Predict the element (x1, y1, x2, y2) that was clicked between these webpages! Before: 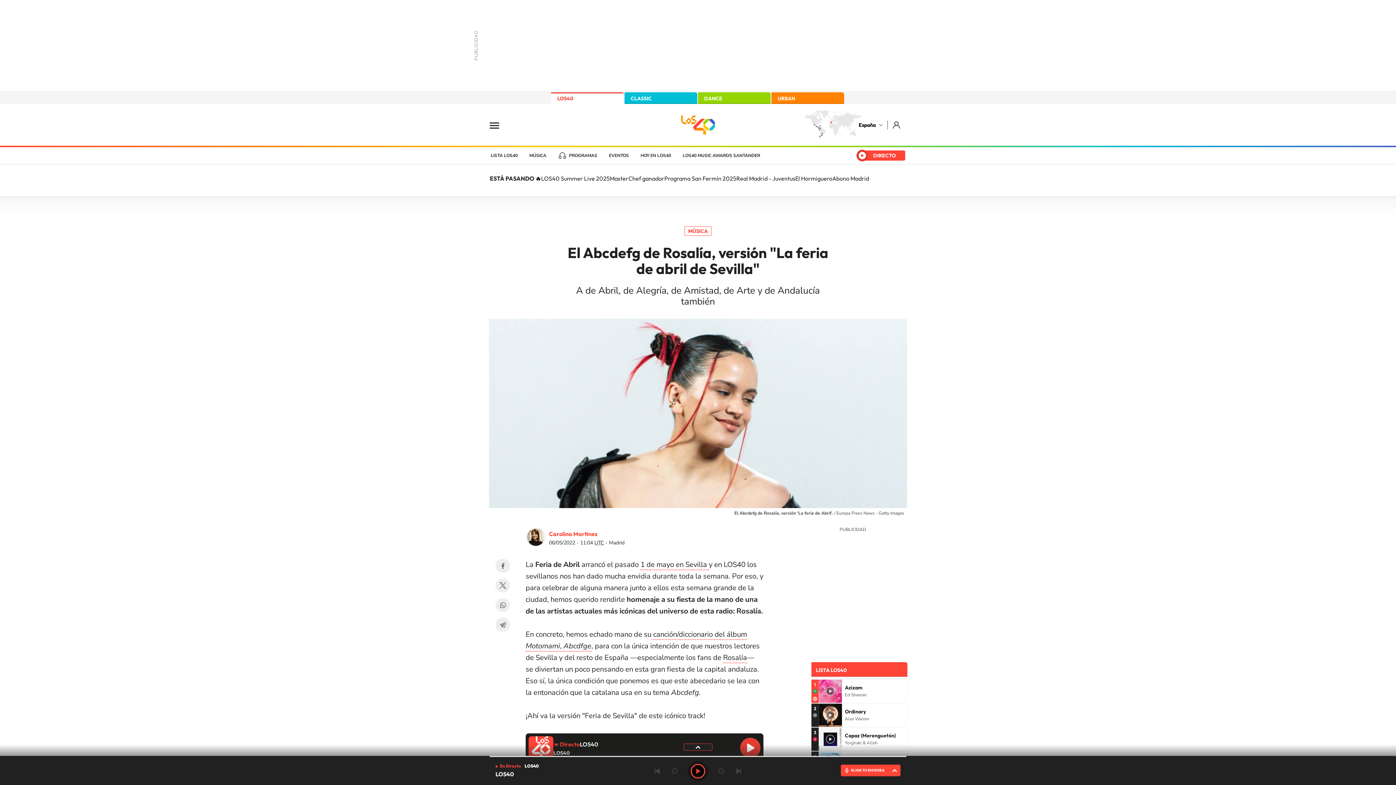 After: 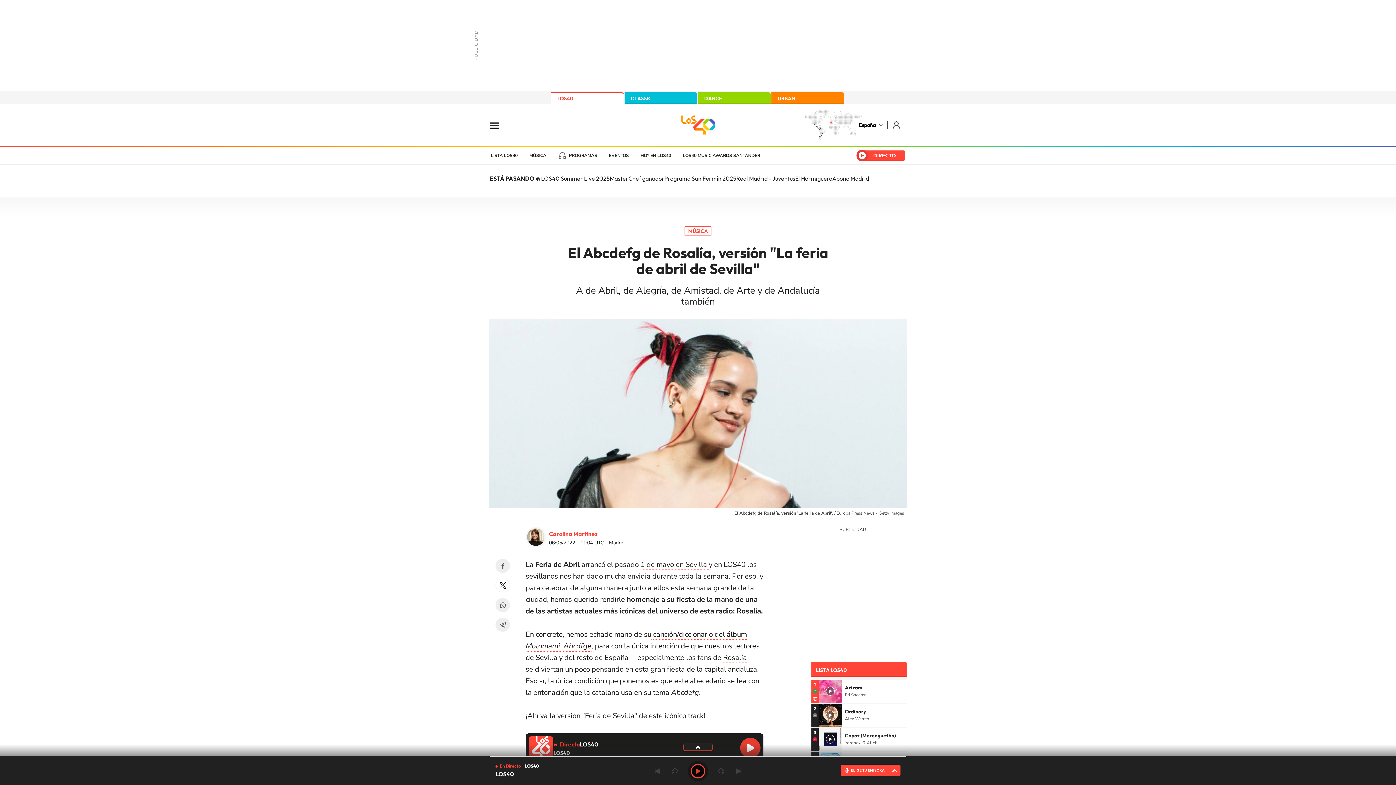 Action: label: Twitter bbox: (495, 579, 510, 592)